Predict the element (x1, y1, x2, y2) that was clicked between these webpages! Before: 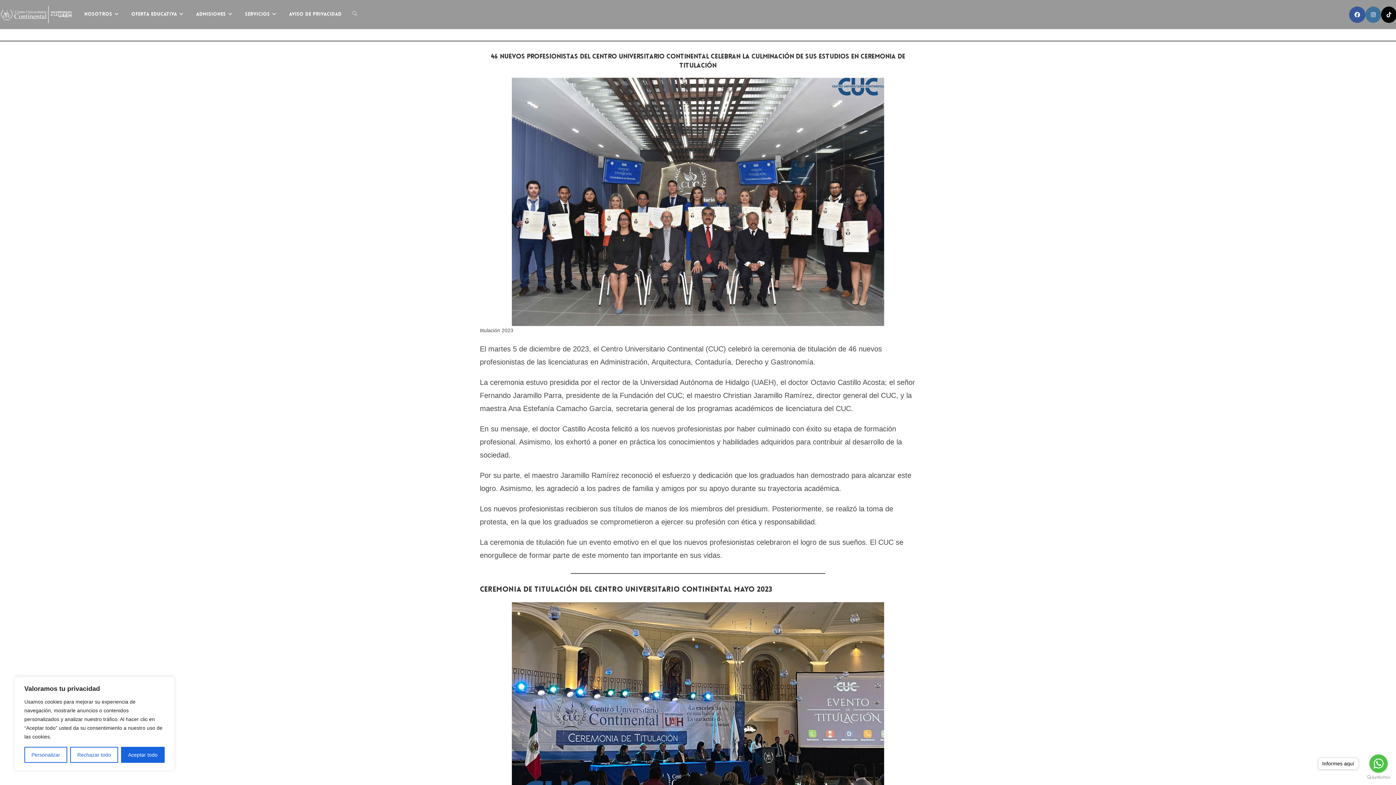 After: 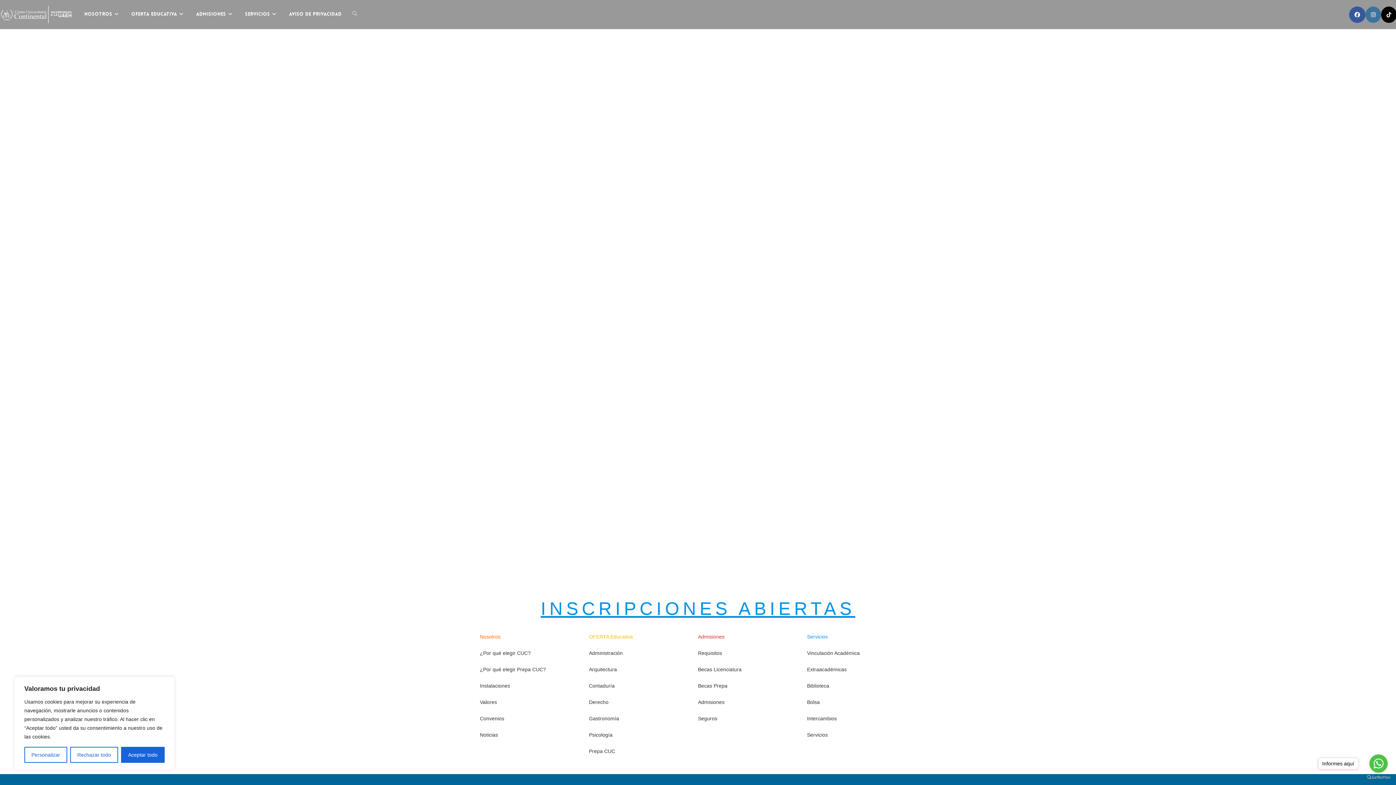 Action: label: Admisiones bbox: (190, 0, 239, 29)